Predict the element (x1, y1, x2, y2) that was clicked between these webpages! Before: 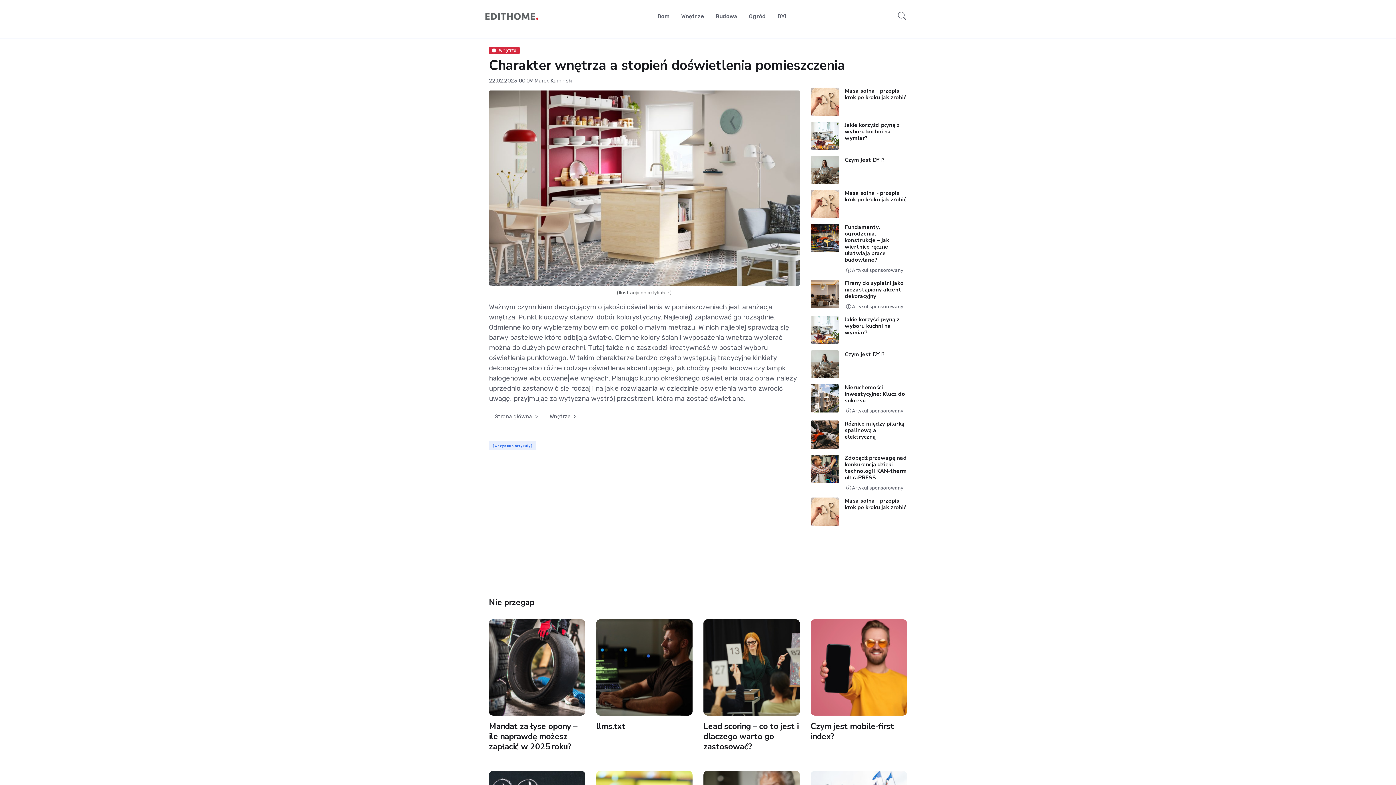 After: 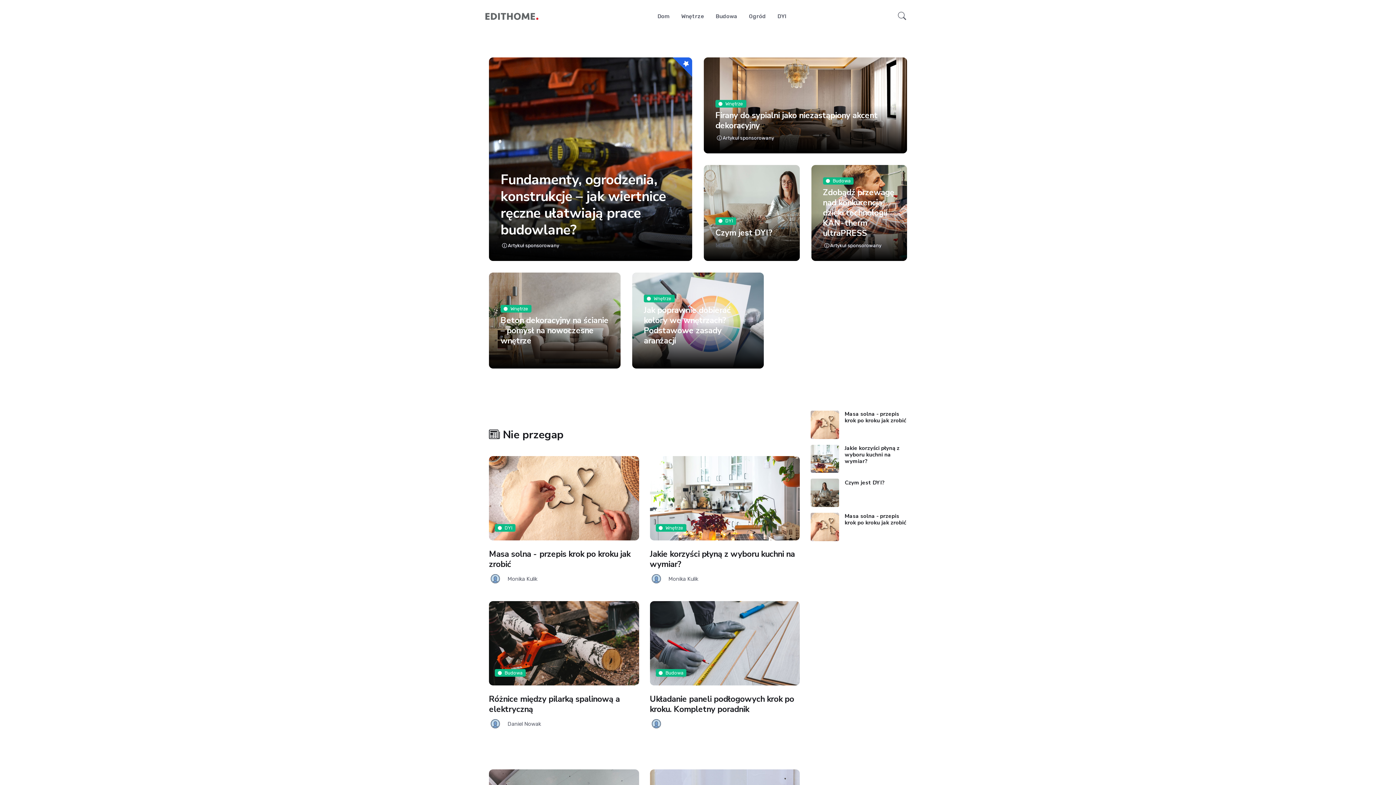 Action: bbox: (485, 1, 538, 30)